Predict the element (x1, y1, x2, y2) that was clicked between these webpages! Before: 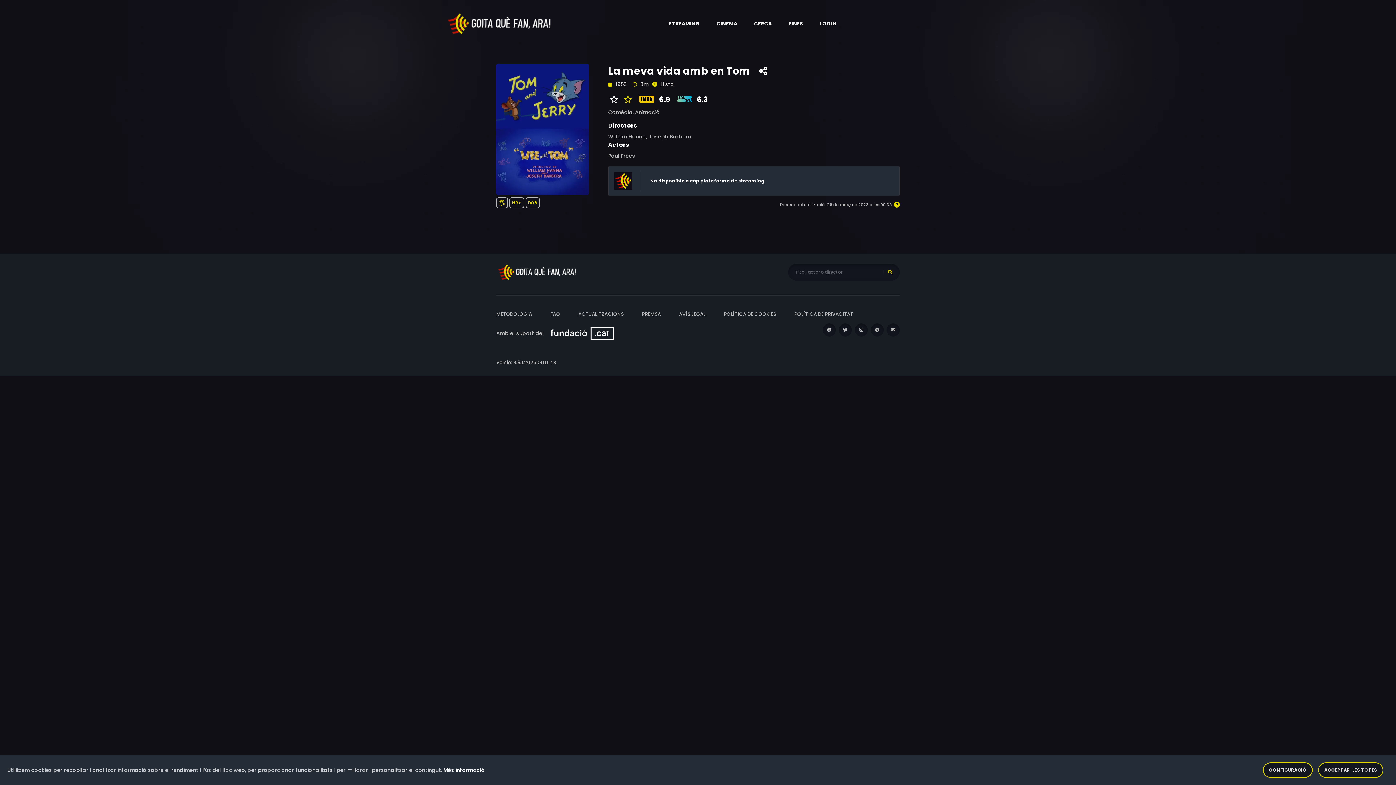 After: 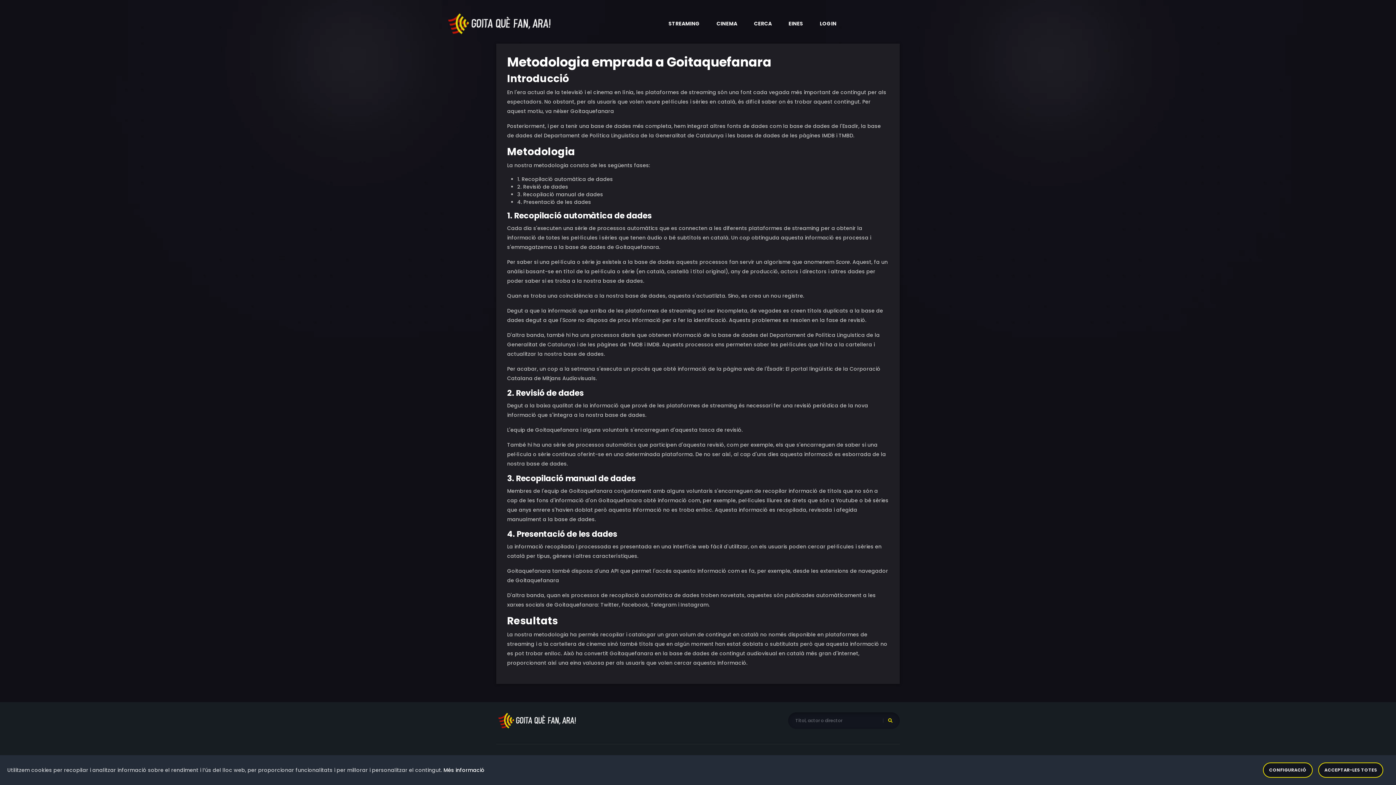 Action: label: METODOLOGIA bbox: (496, 310, 532, 317)